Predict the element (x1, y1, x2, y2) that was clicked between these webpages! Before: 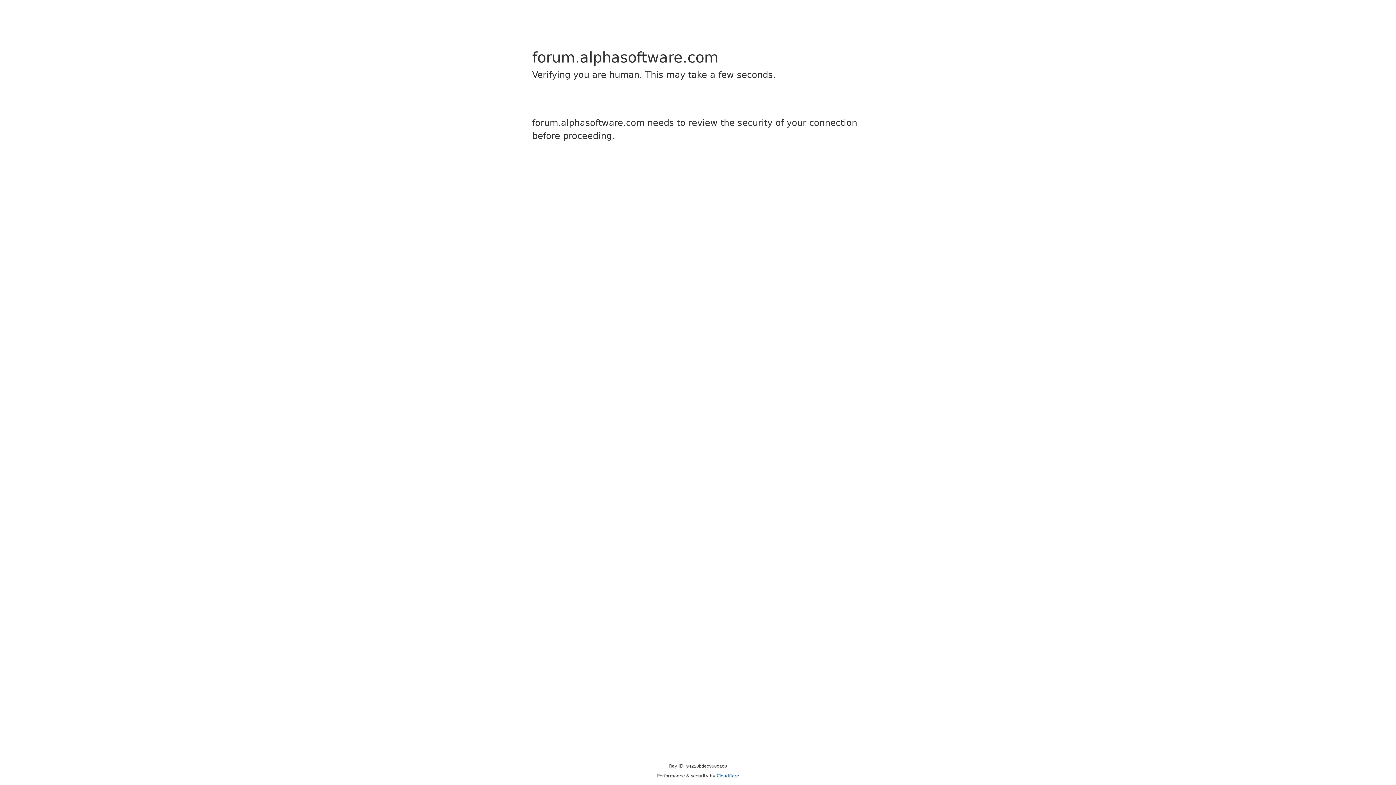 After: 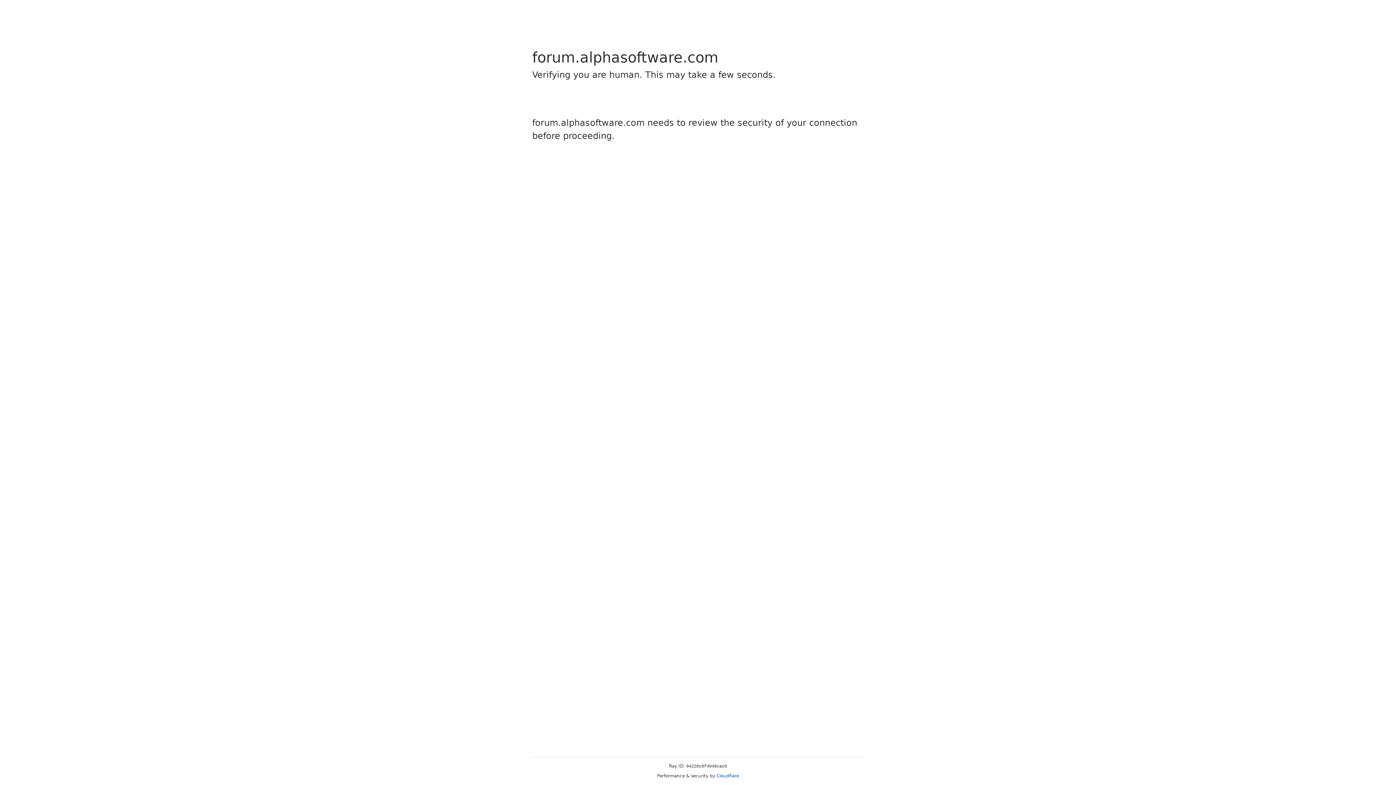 Action: label: Cloudflare bbox: (716, 773, 739, 778)